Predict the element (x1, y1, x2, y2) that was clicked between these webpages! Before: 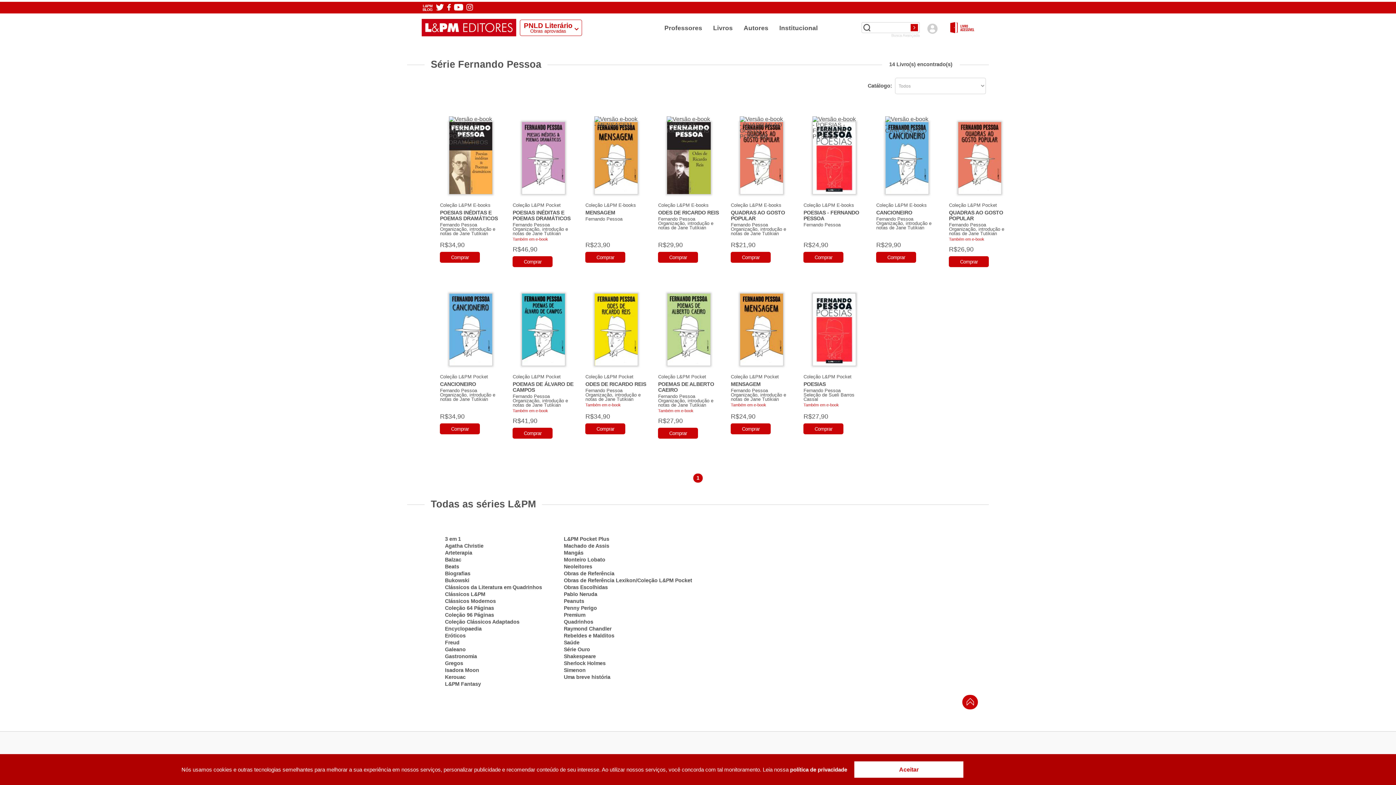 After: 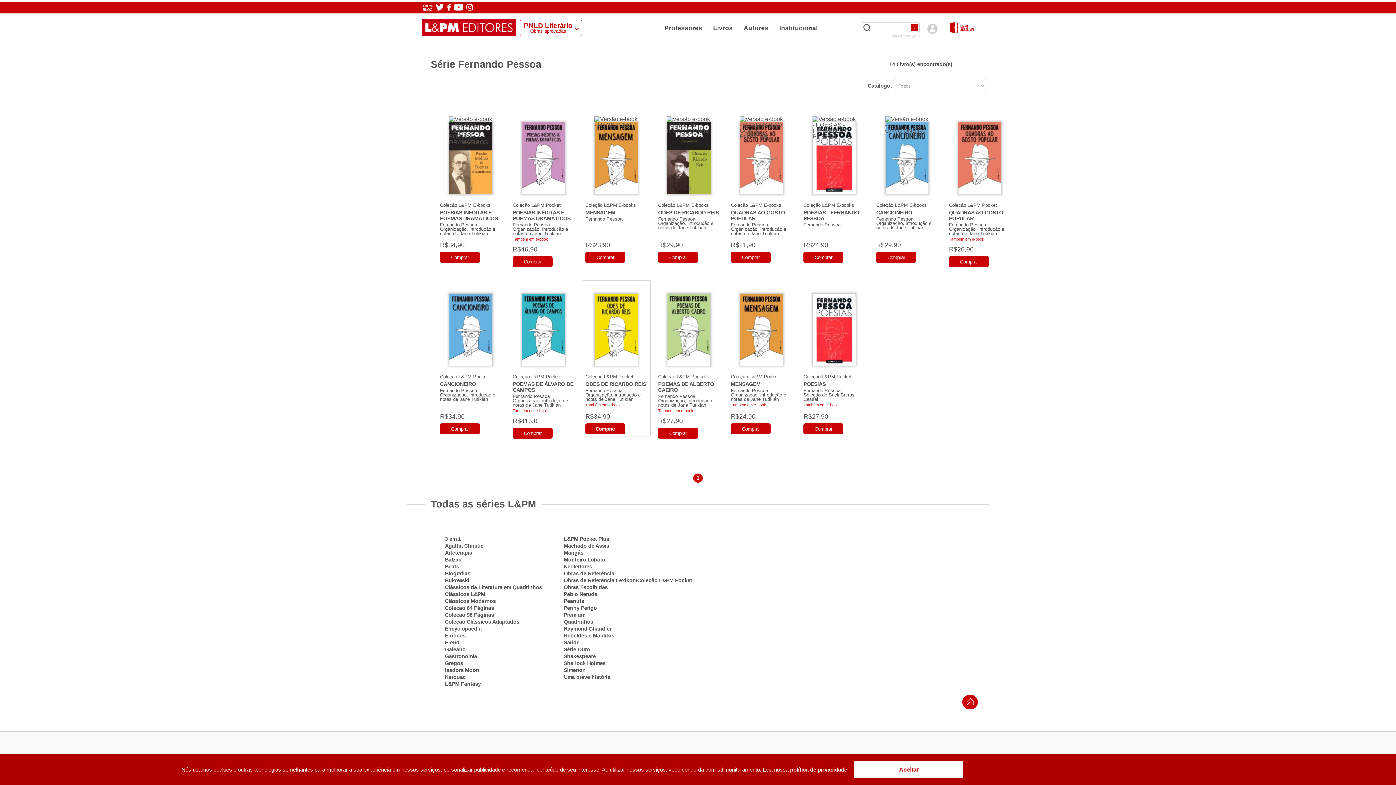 Action: label: Comprar bbox: (585, 423, 625, 434)